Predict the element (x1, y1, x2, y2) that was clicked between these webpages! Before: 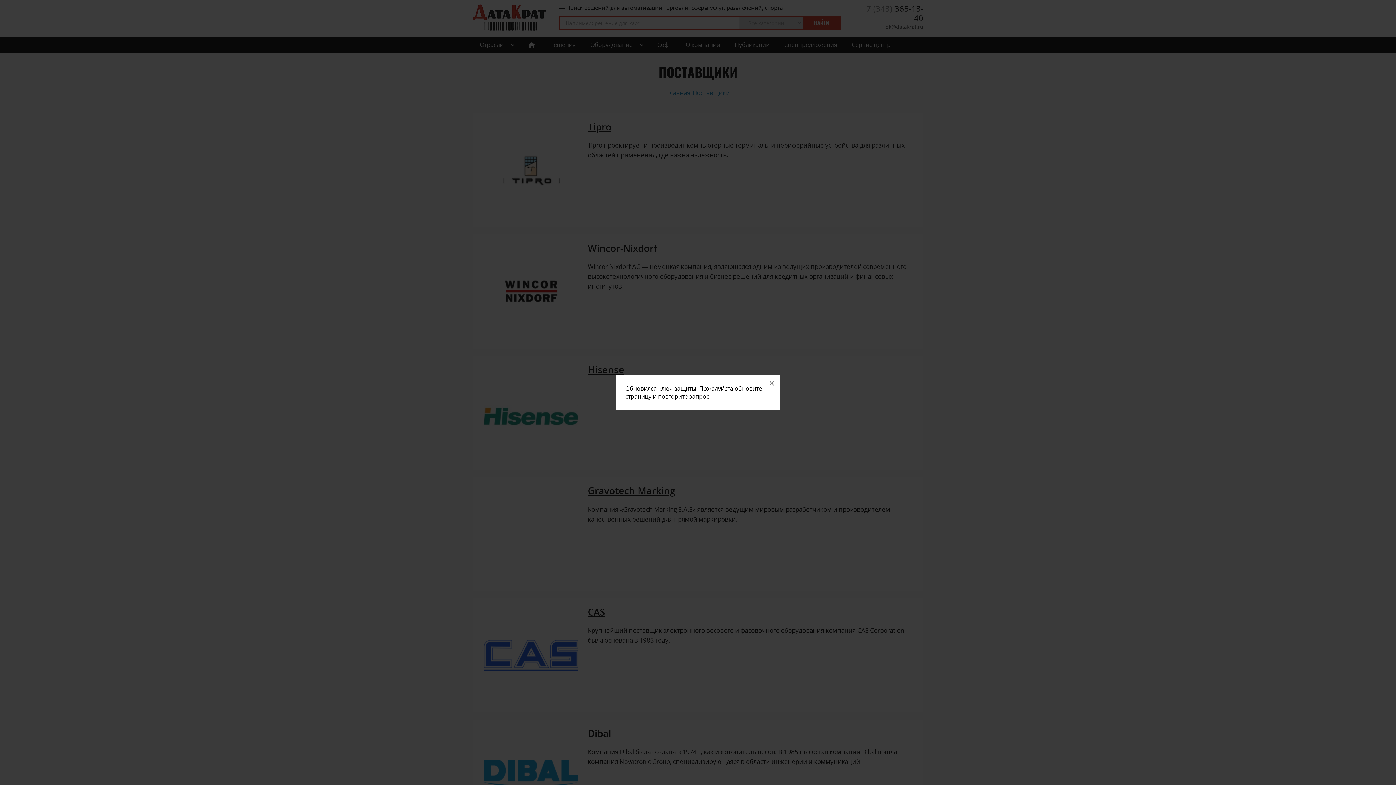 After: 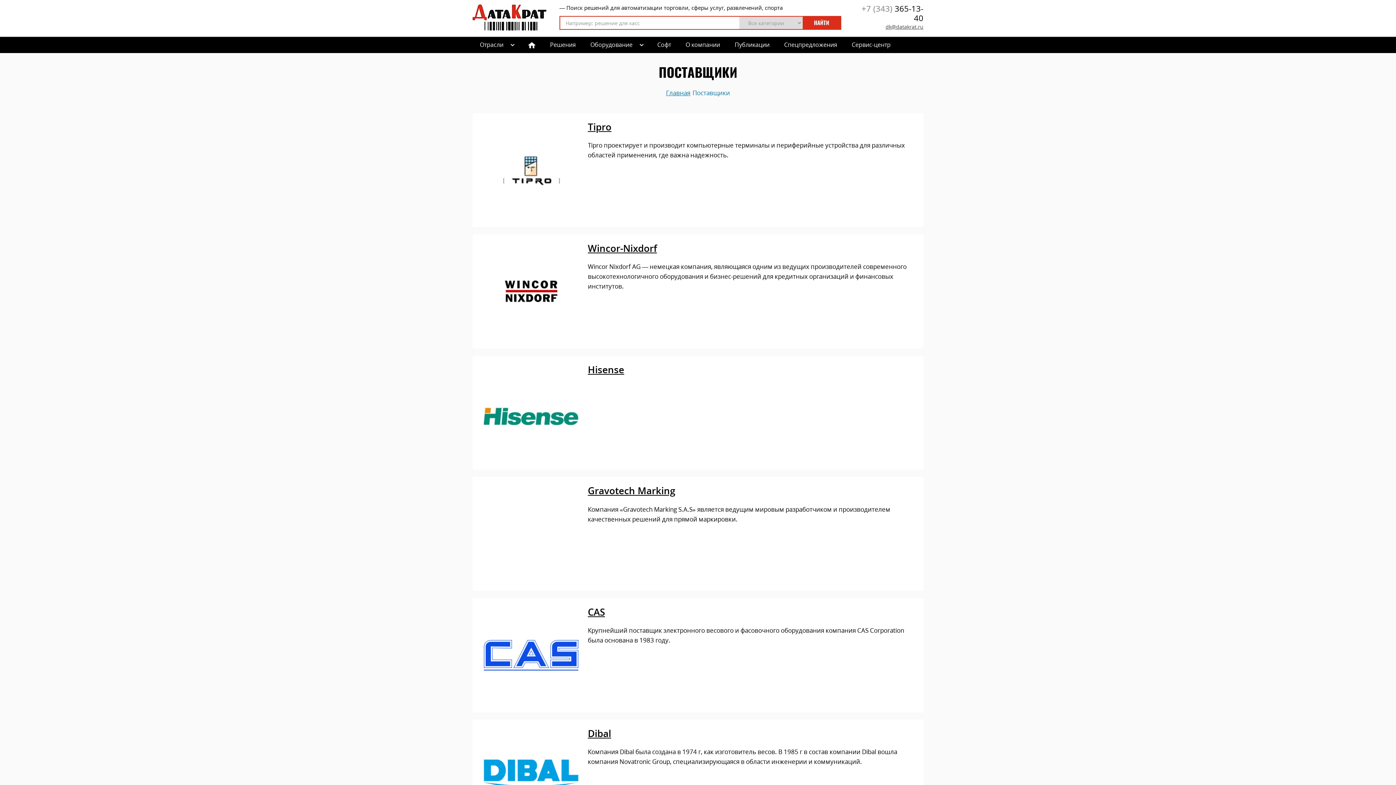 Action: bbox: (764, 375, 780, 391) label: ×